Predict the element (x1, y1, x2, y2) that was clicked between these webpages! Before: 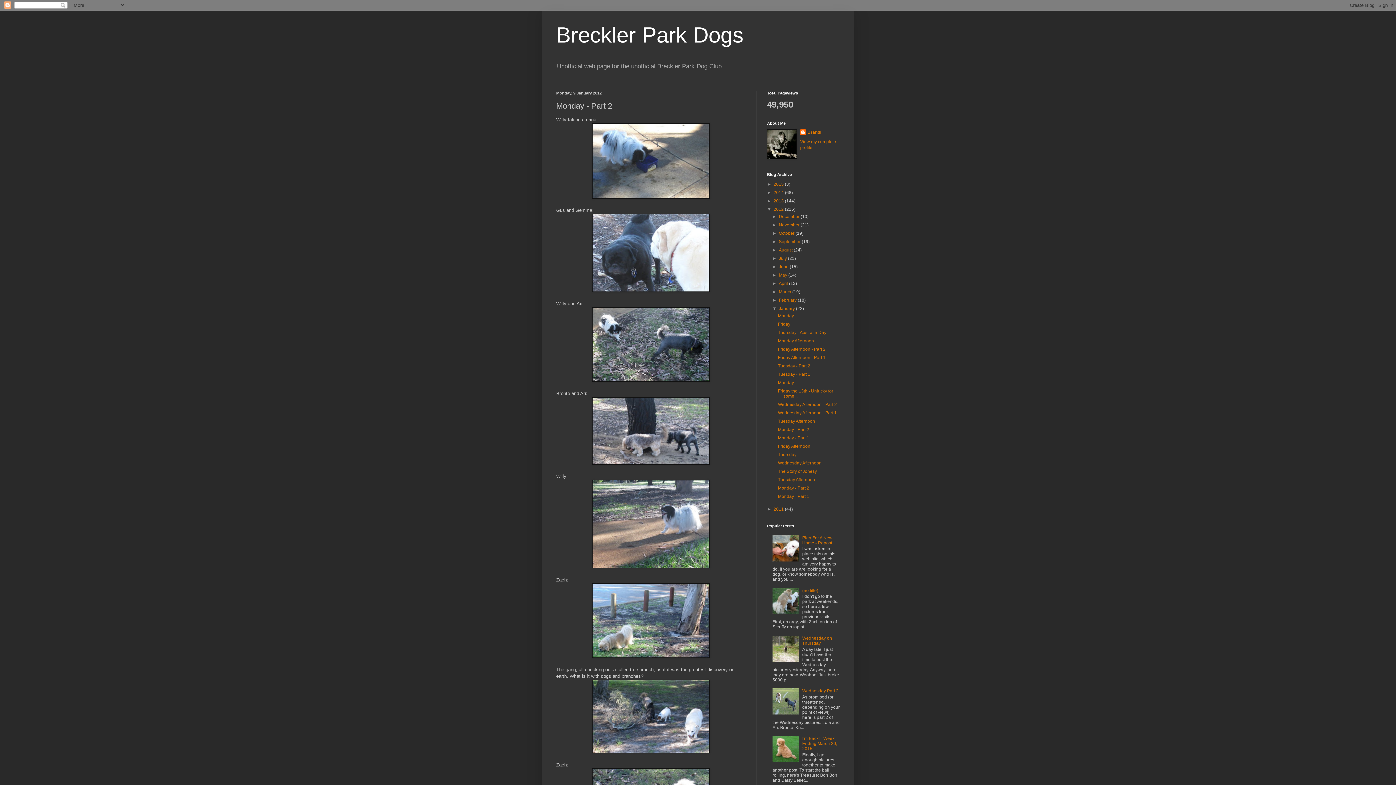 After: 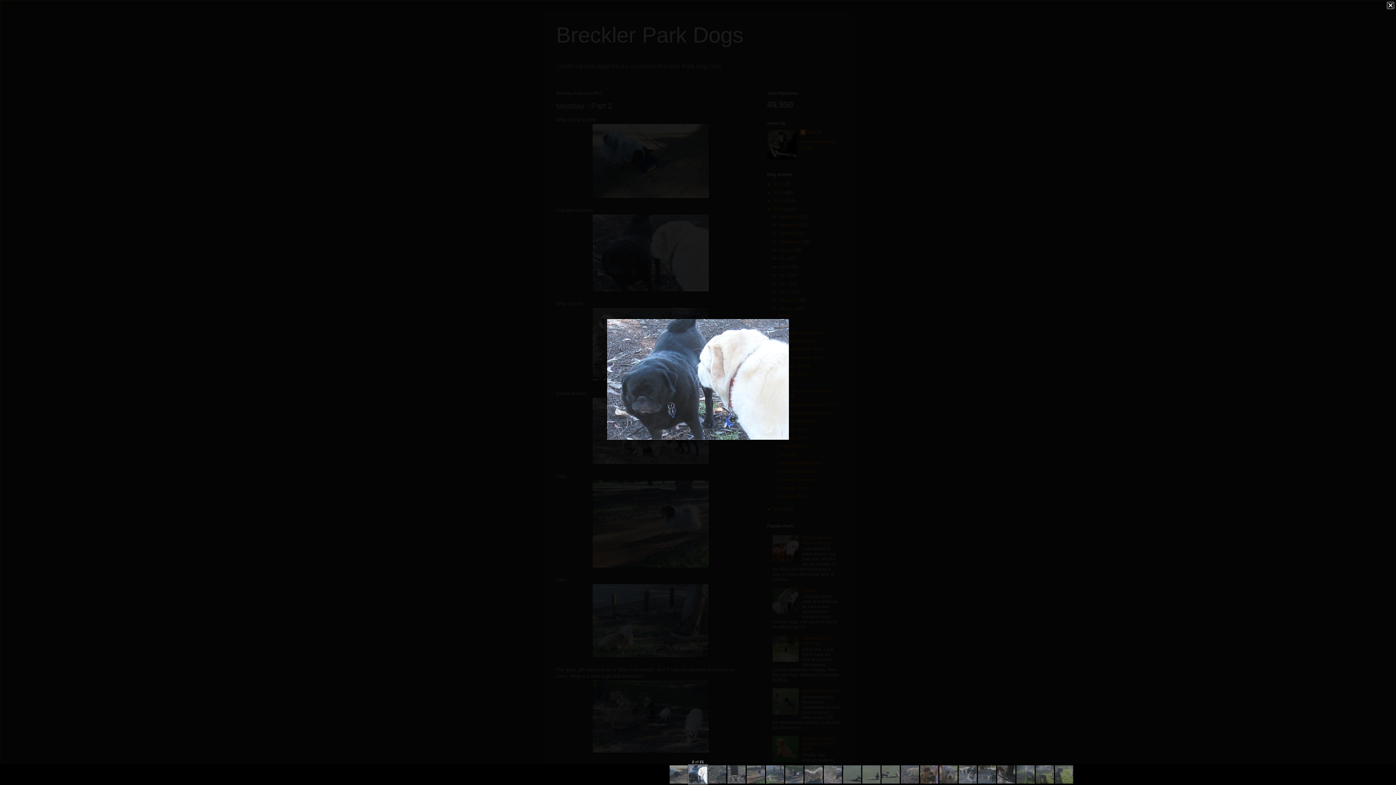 Action: bbox: (592, 288, 709, 293)